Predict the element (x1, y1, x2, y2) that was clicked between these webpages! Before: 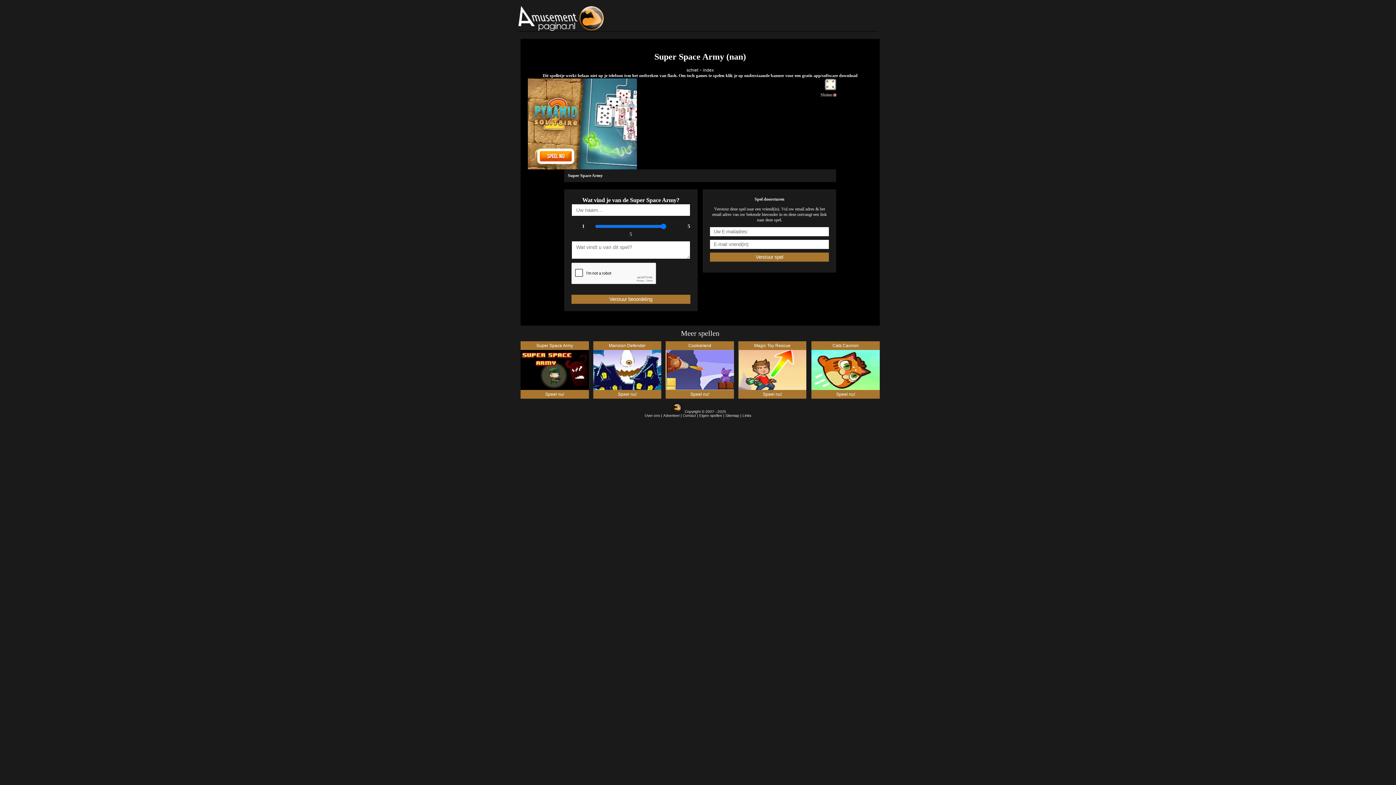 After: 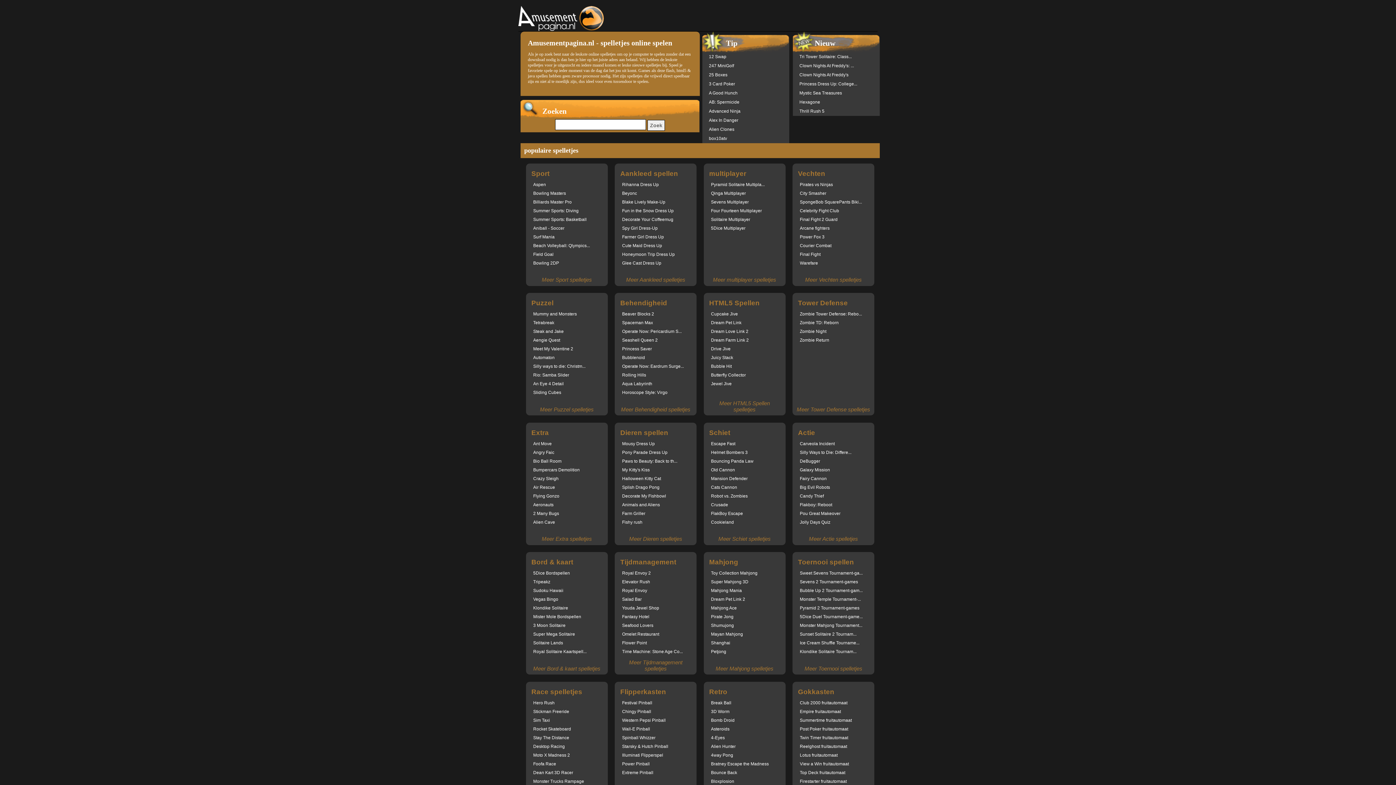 Action: label: index bbox: (703, 67, 714, 72)